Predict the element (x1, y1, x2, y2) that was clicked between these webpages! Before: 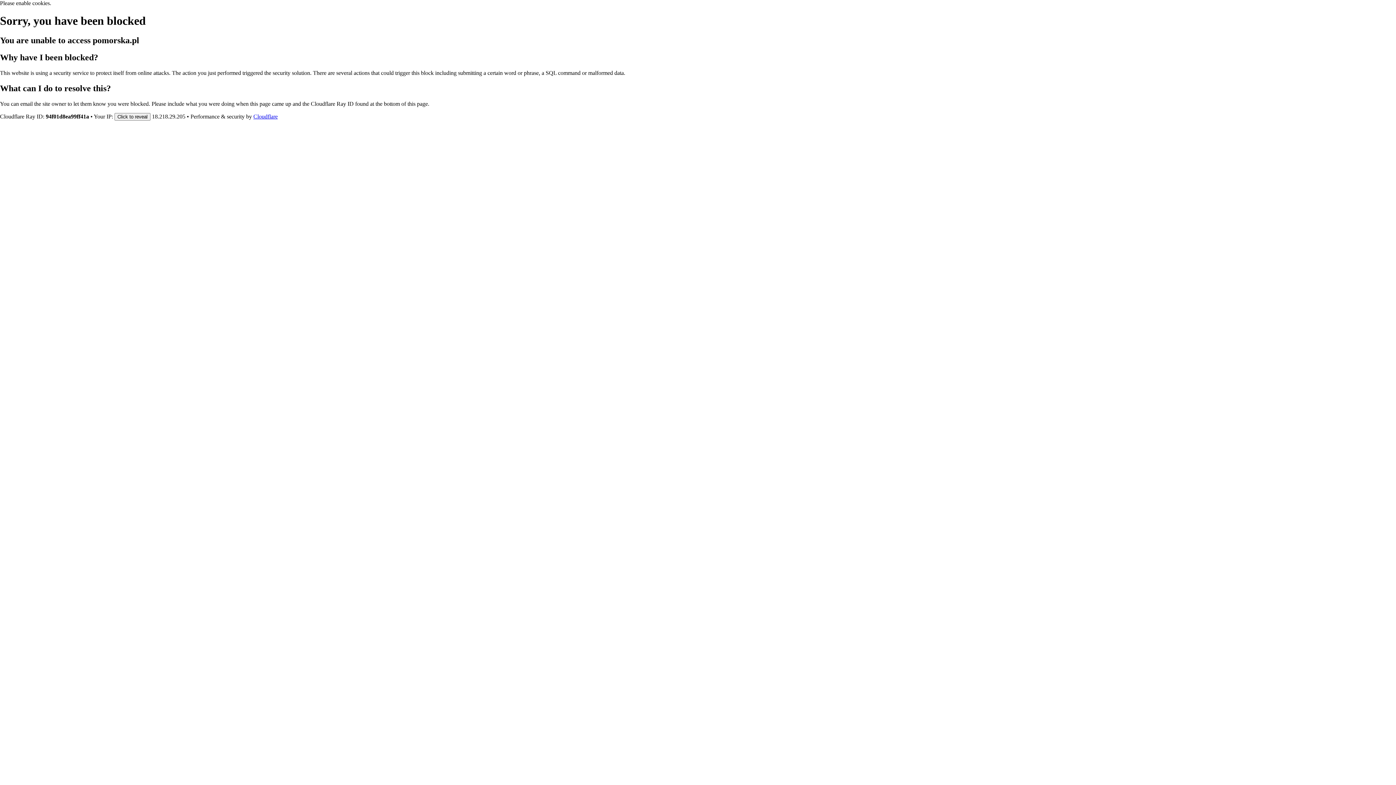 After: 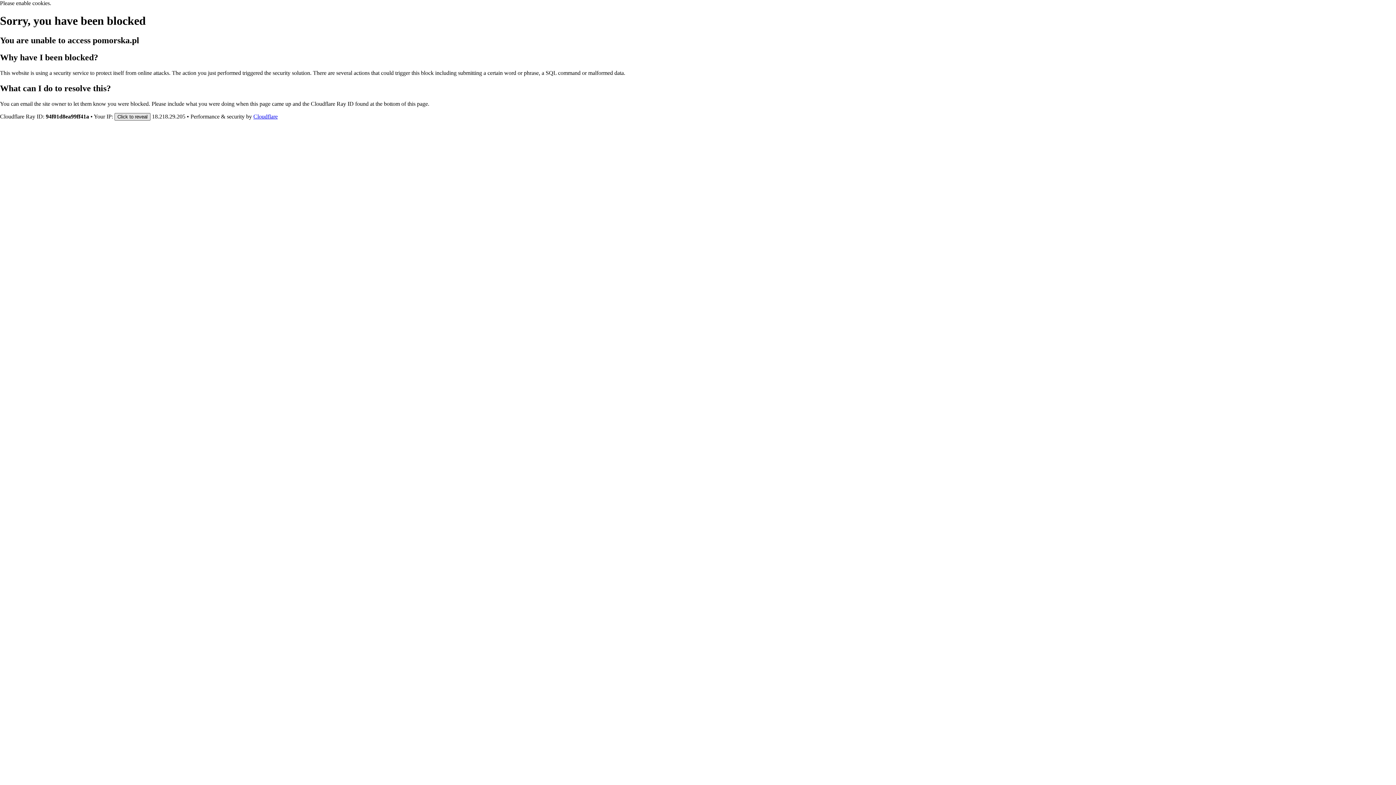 Action: label: Click to reveal bbox: (114, 112, 150, 120)